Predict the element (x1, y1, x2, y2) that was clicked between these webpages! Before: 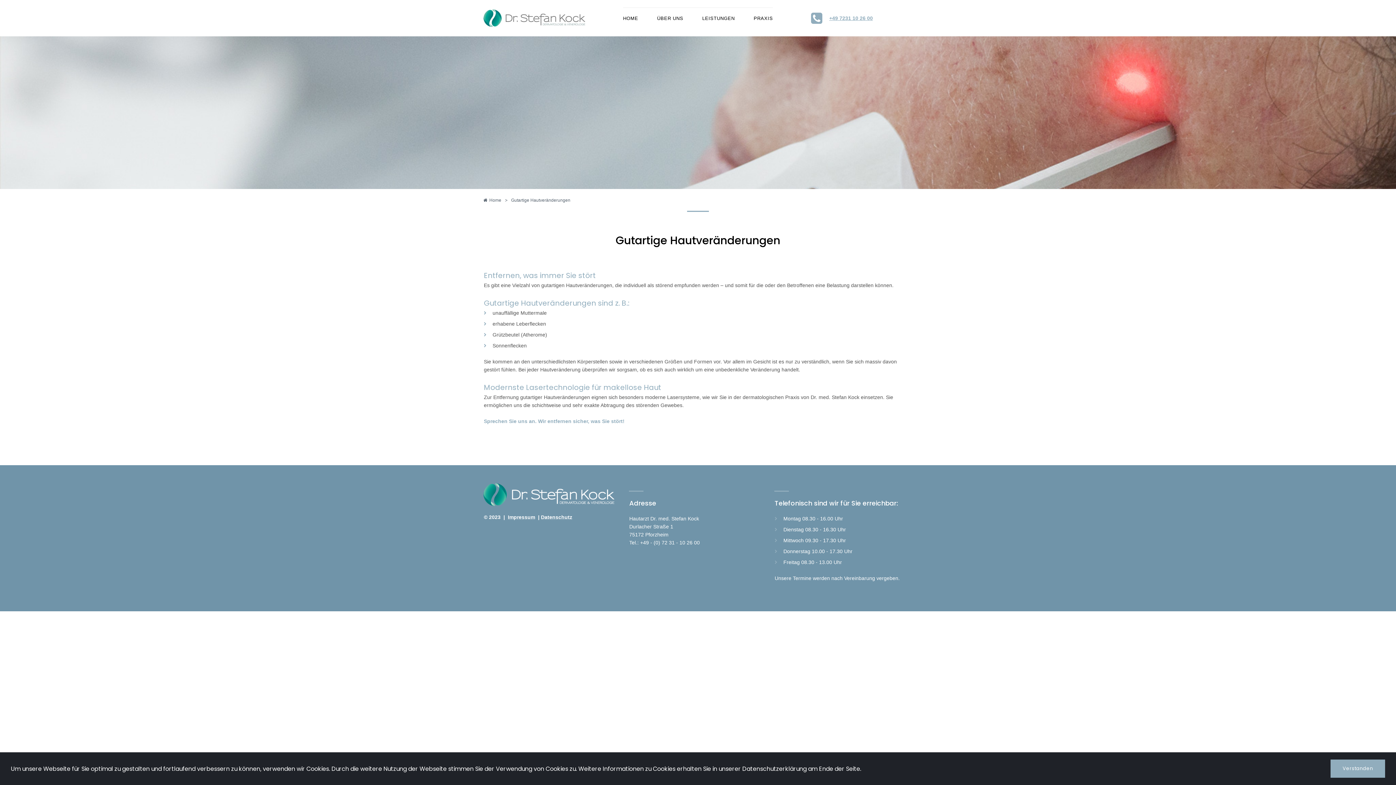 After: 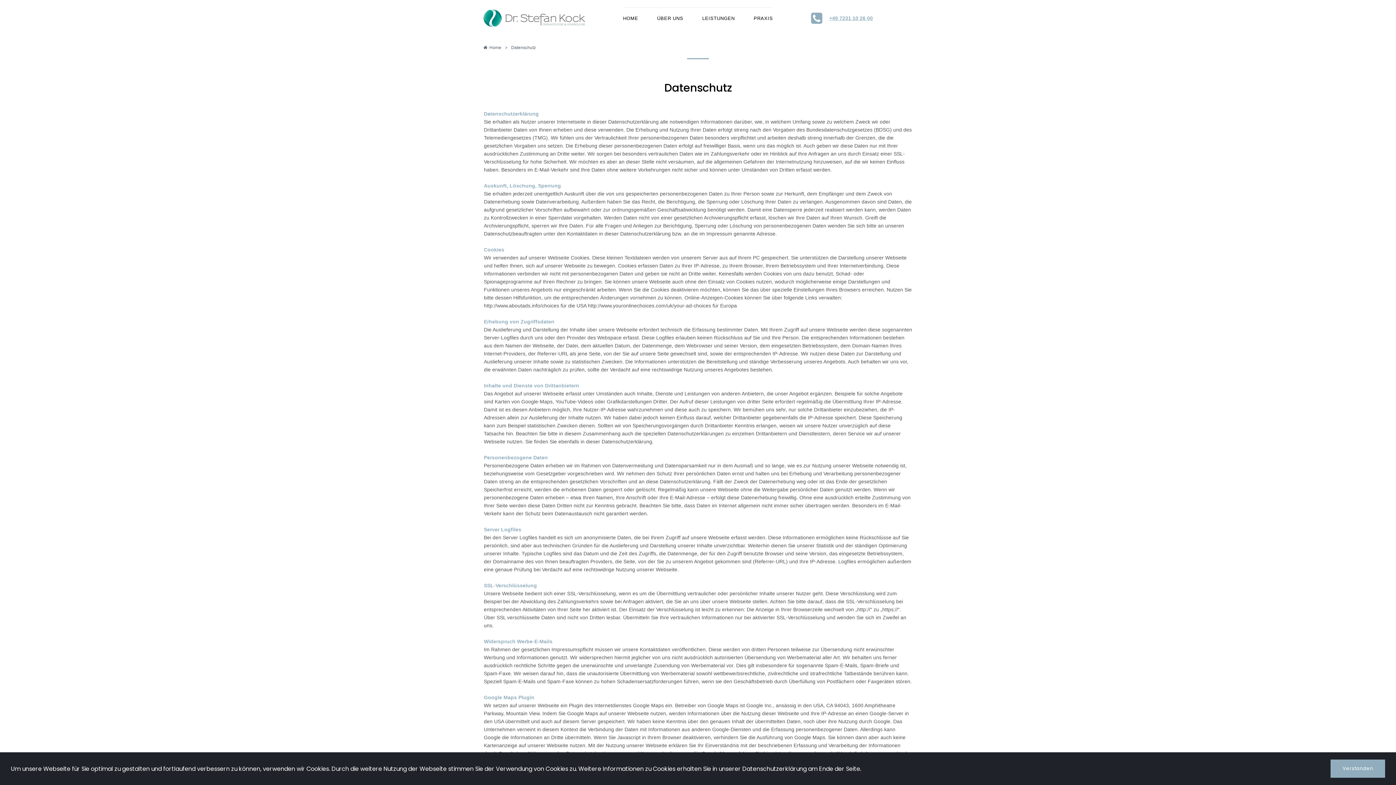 Action: label: Datenschutz bbox: (541, 514, 572, 520)